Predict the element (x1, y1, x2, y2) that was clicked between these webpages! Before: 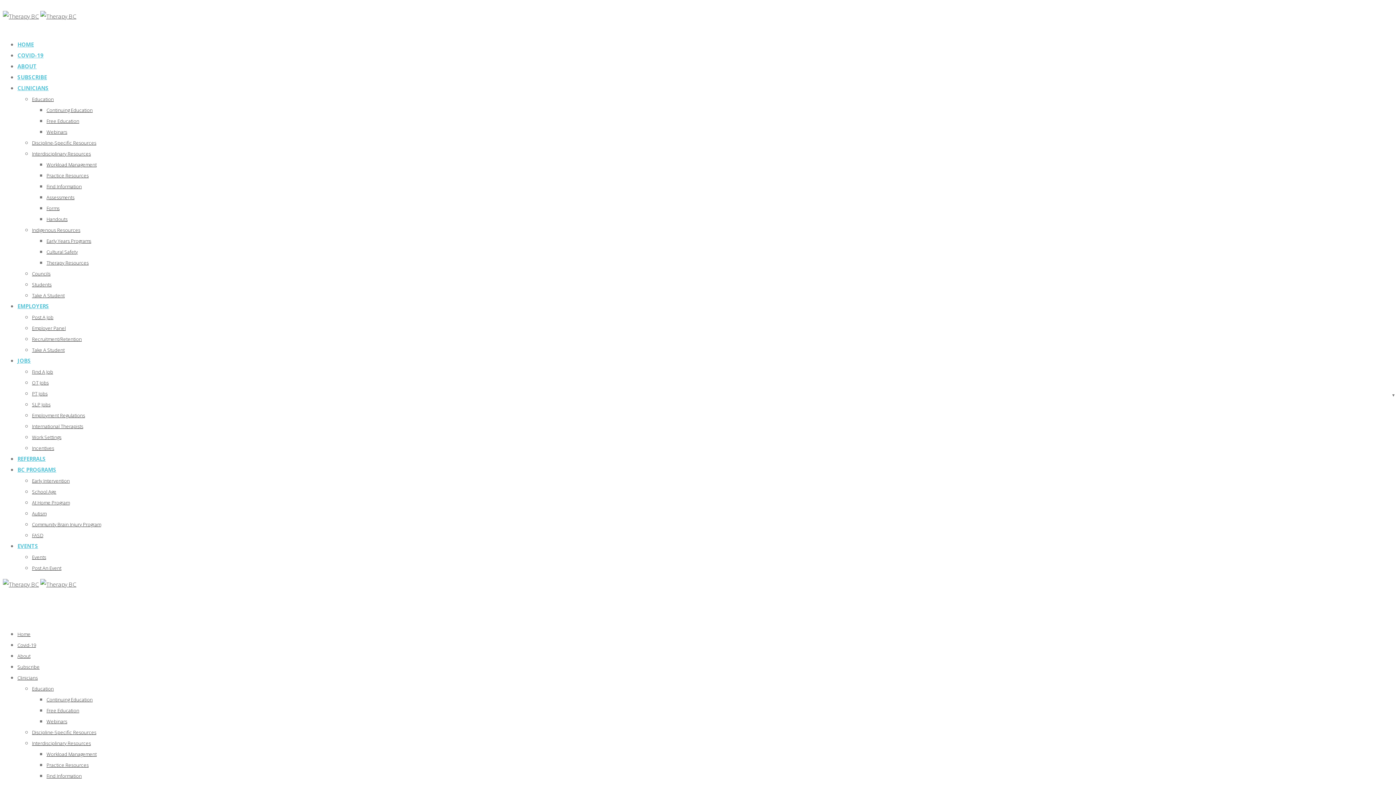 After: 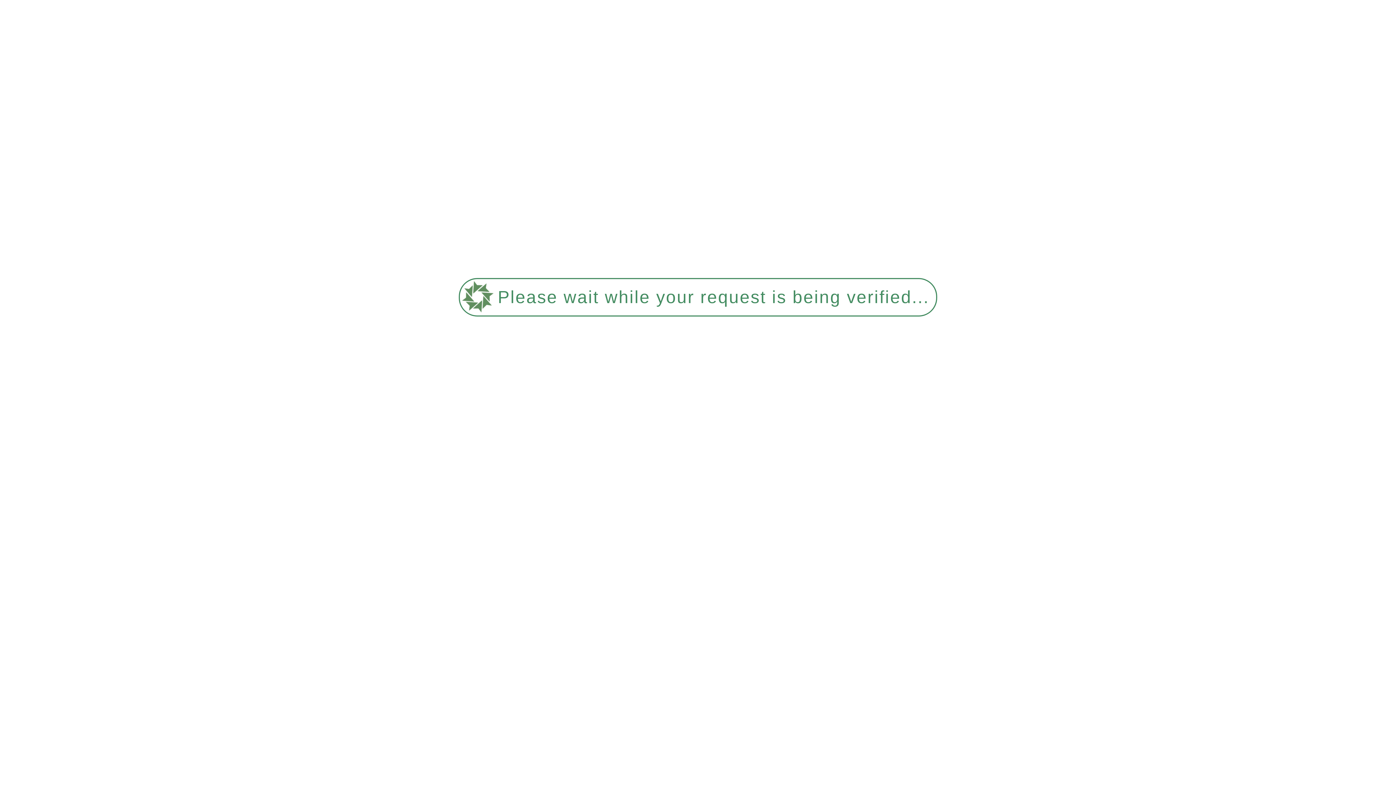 Action: label: JOBS bbox: (17, 357, 30, 364)